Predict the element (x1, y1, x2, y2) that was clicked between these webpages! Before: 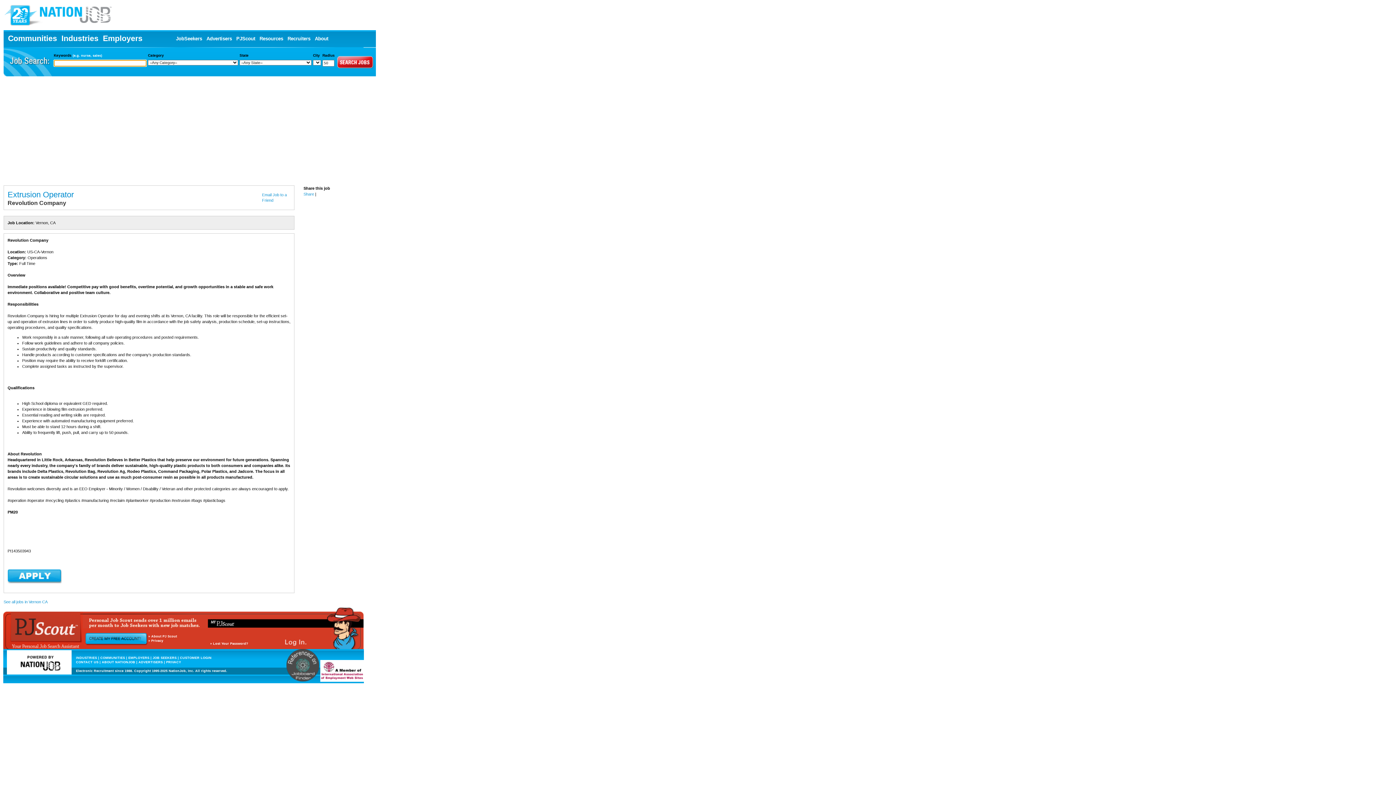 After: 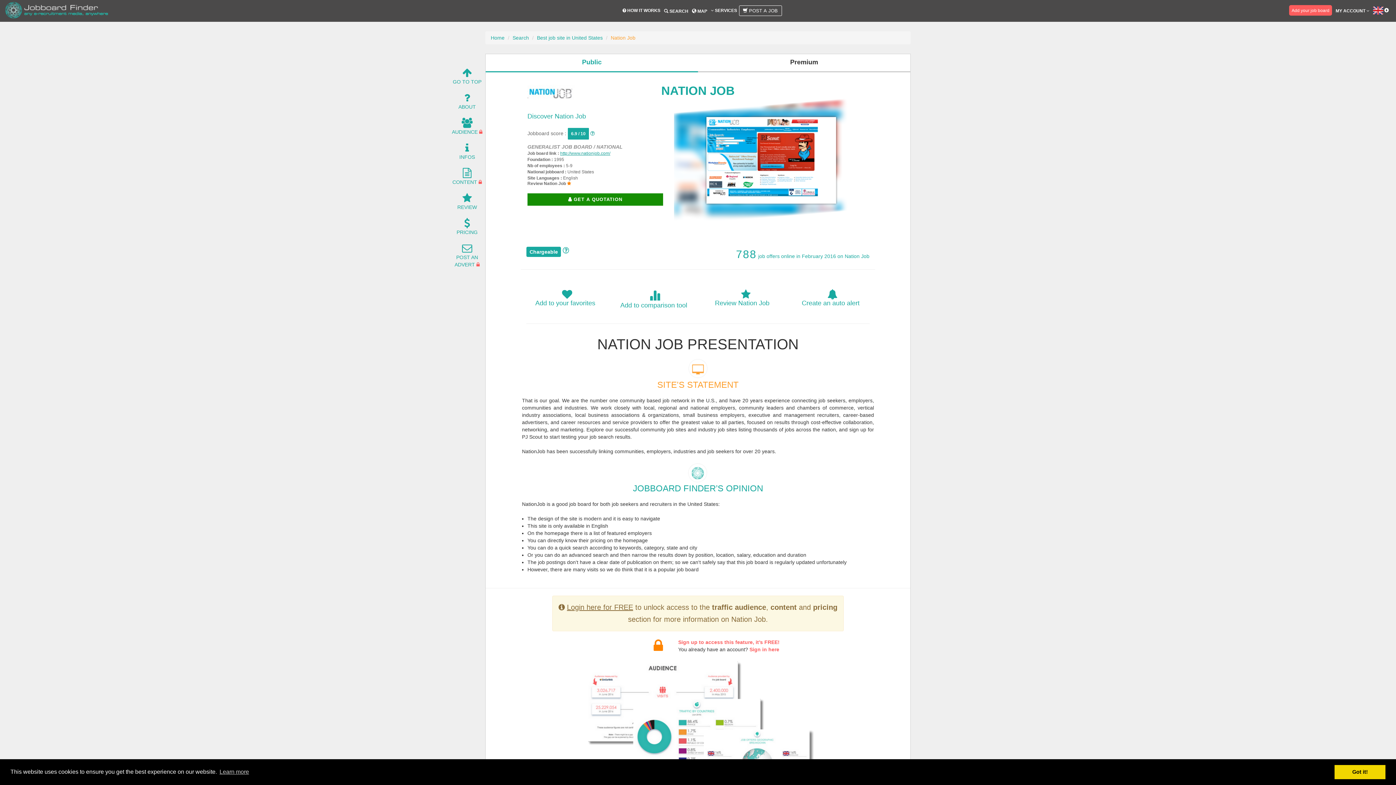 Action: bbox: (286, 678, 319, 682)